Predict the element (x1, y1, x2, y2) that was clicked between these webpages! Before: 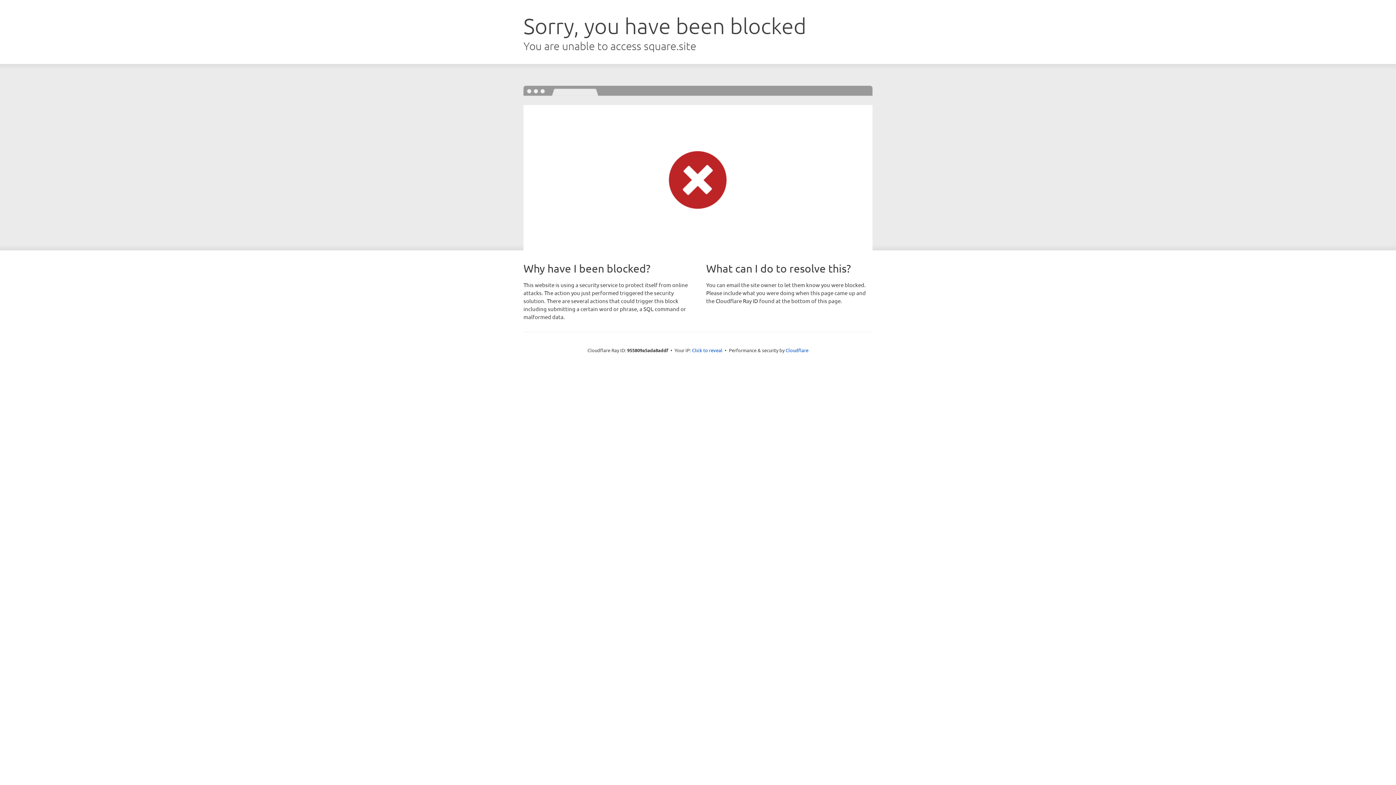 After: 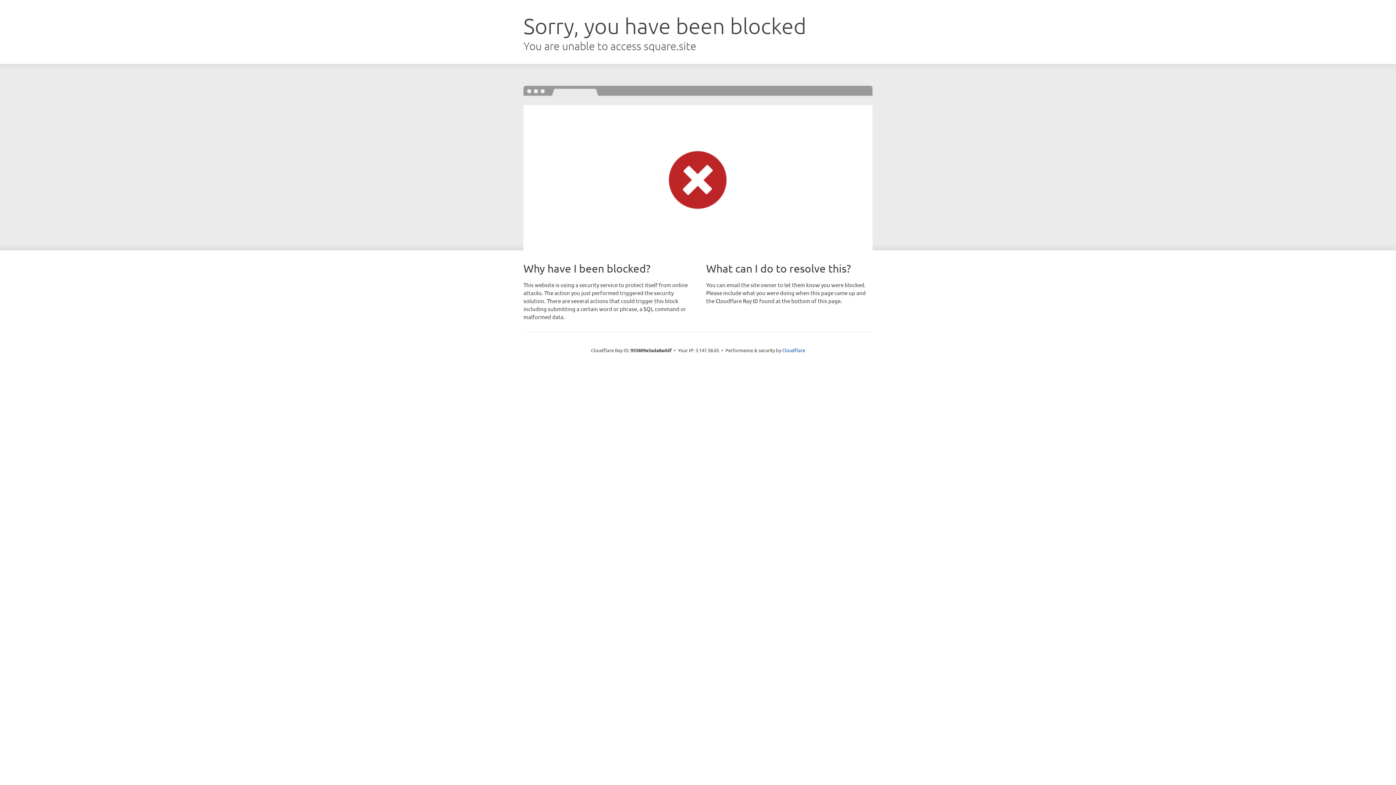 Action: bbox: (692, 346, 722, 353) label: Click to reveal